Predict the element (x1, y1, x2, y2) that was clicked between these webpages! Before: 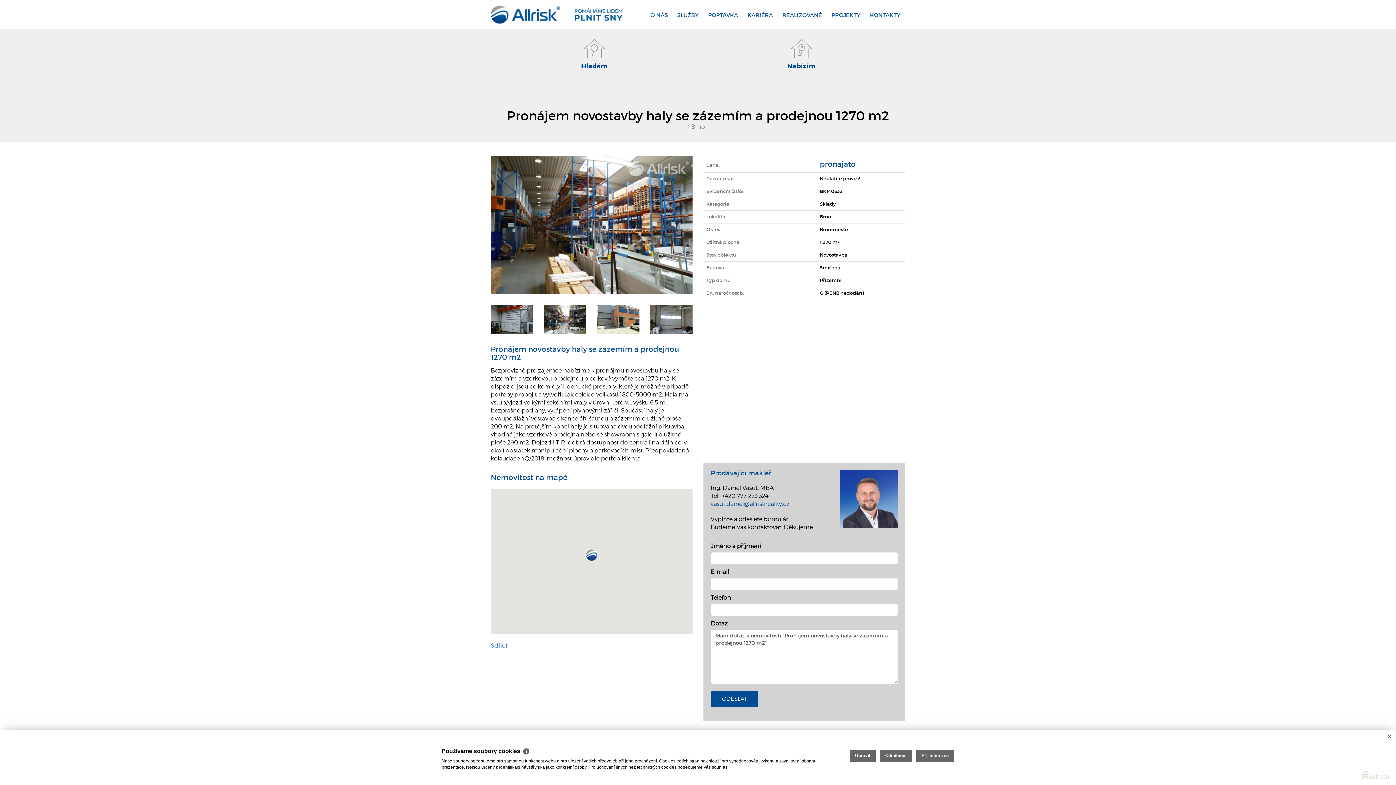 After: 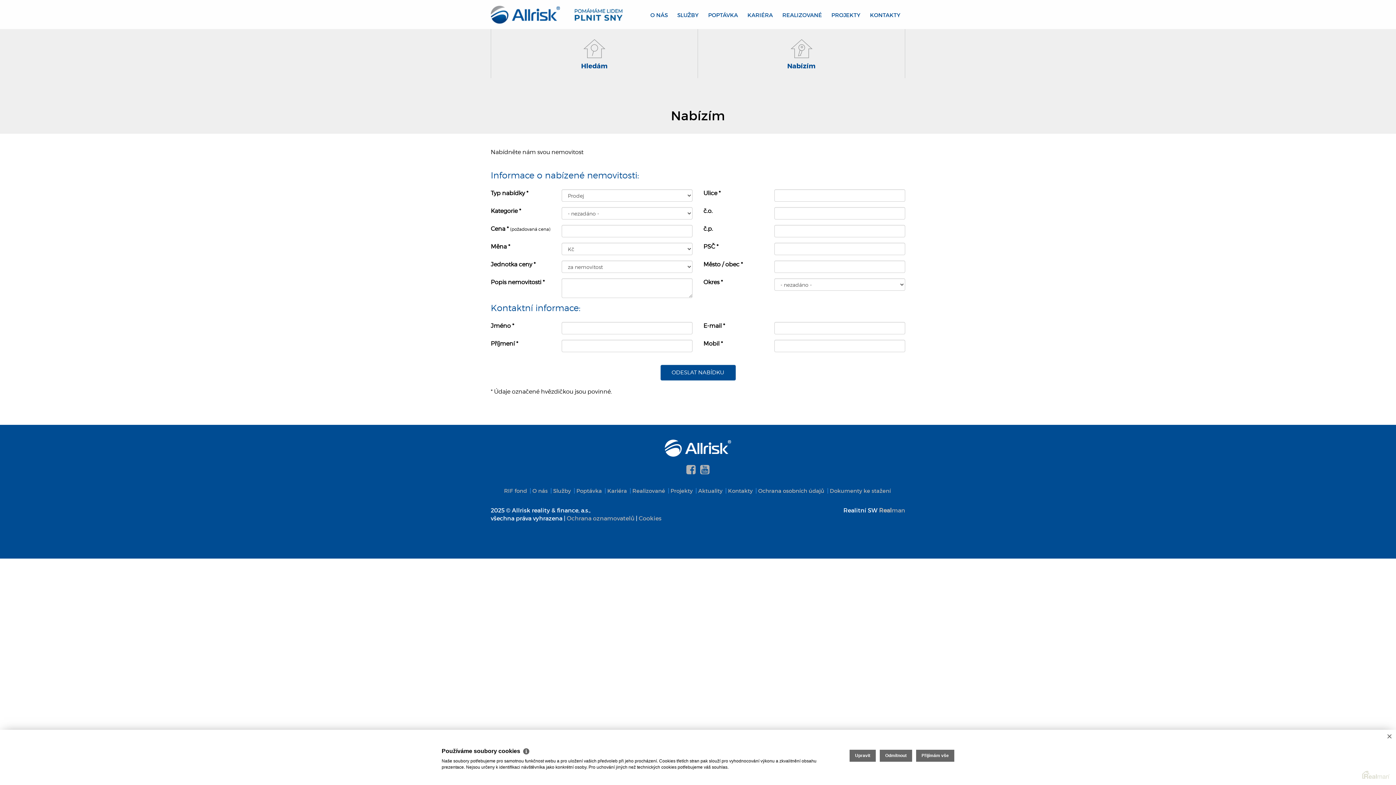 Action: bbox: (698, 29, 905, 78) label: Nabízím